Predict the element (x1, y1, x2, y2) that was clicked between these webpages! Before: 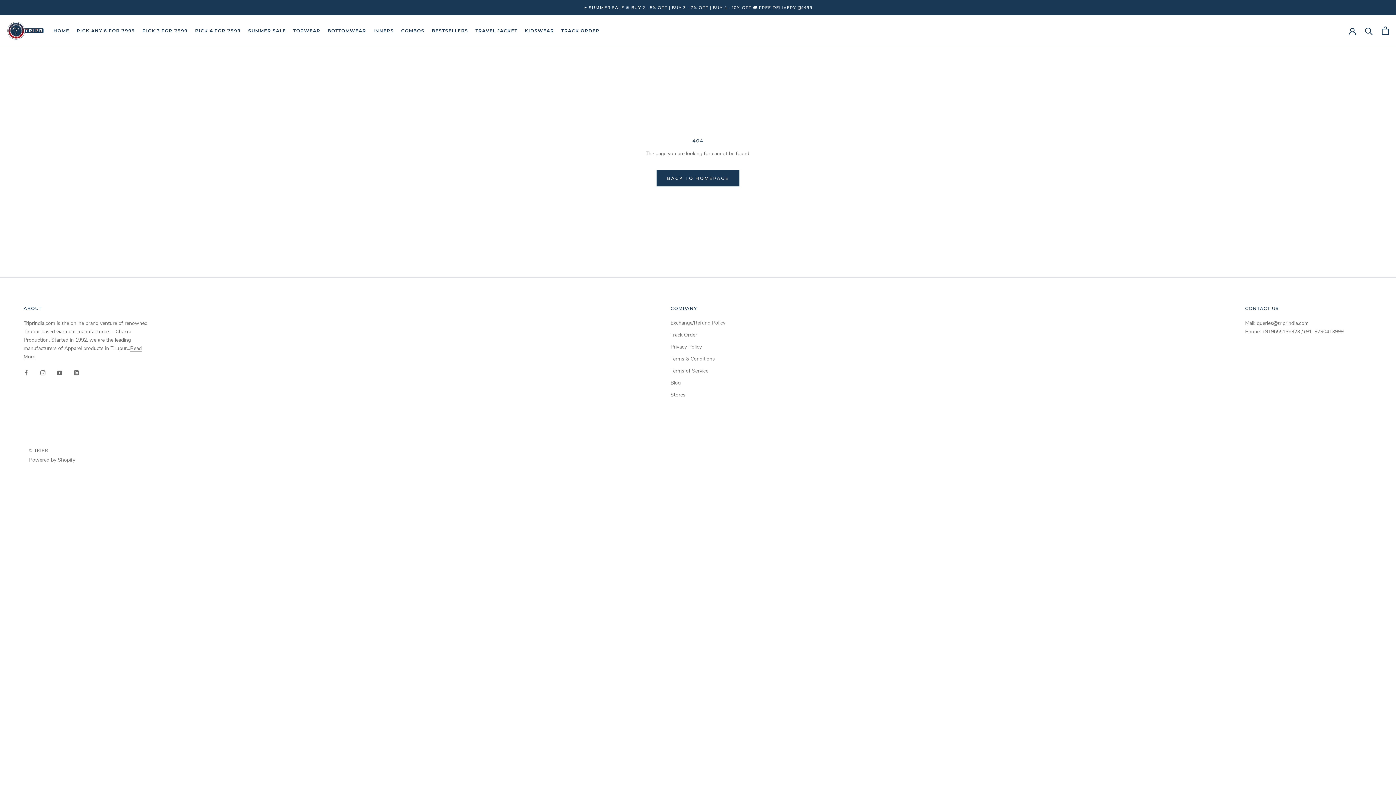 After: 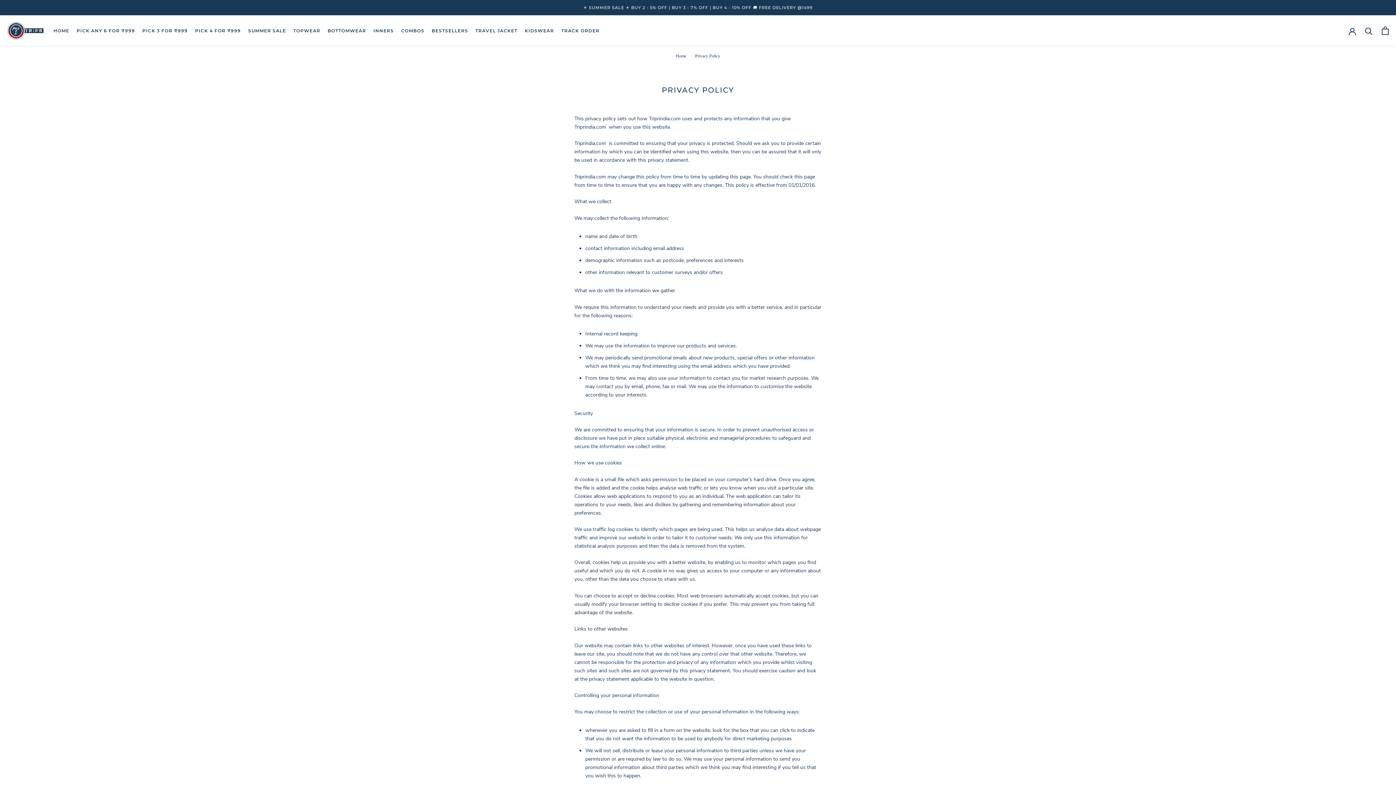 Action: bbox: (670, 343, 725, 350) label: Privacy Policy